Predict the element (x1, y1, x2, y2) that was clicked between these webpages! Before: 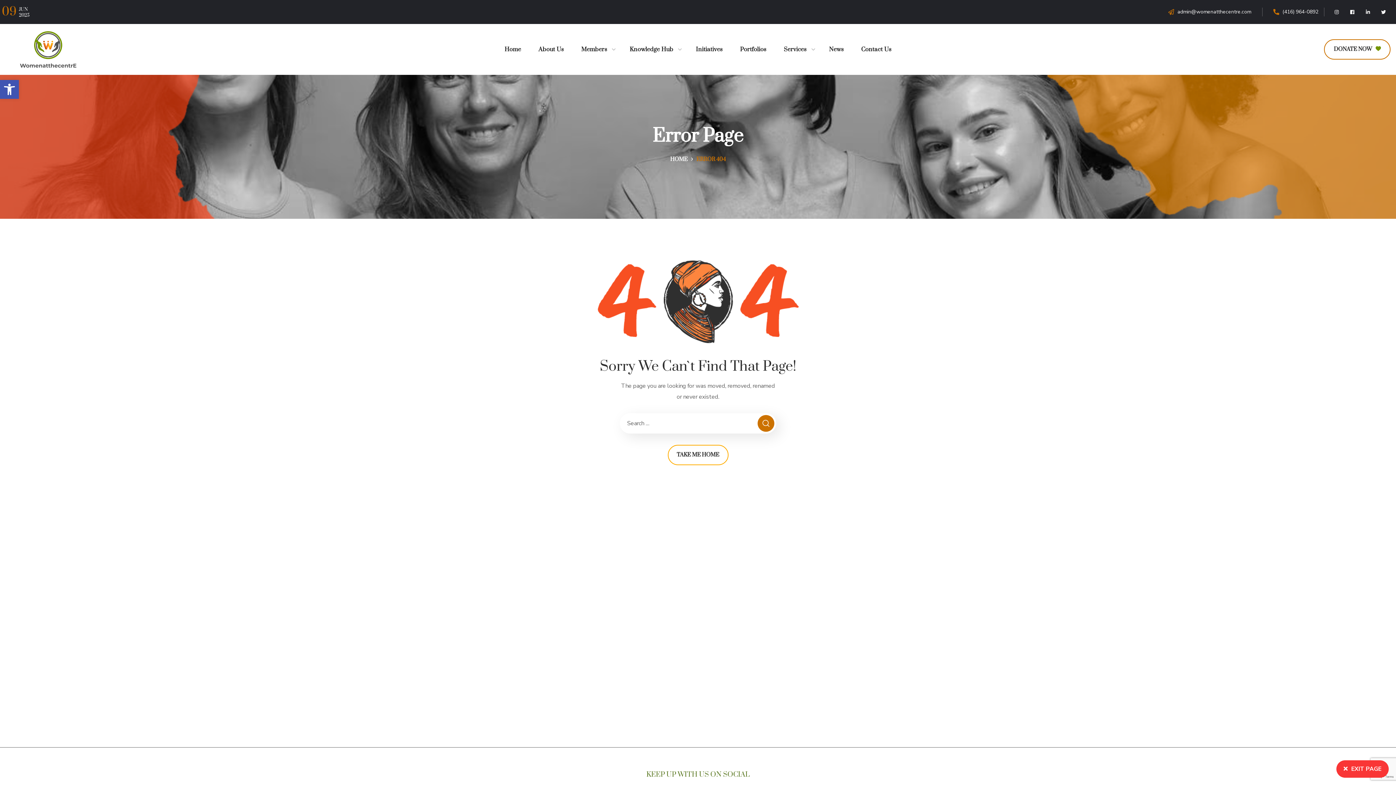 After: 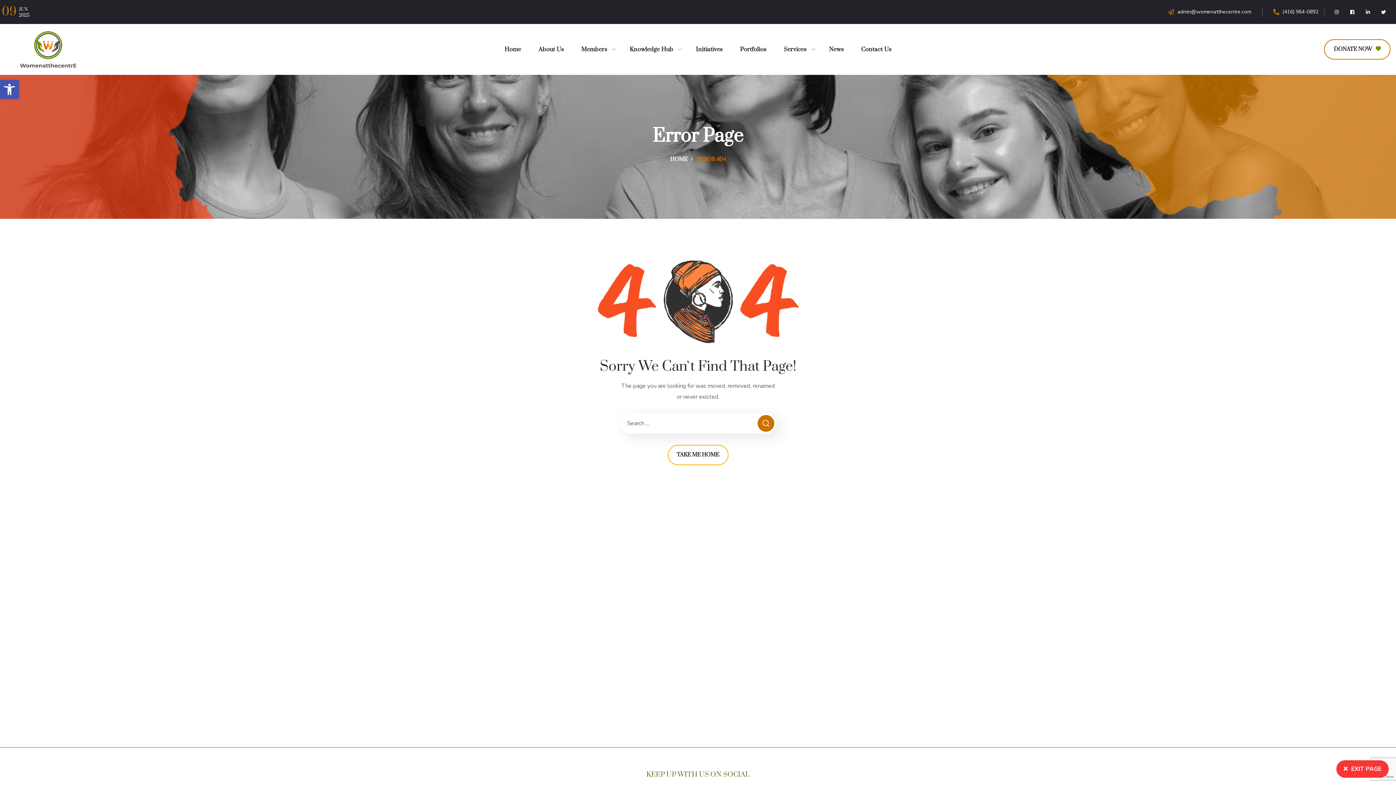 Action: bbox: (1273, 4, 1318, 19) label: (416) 964-0892